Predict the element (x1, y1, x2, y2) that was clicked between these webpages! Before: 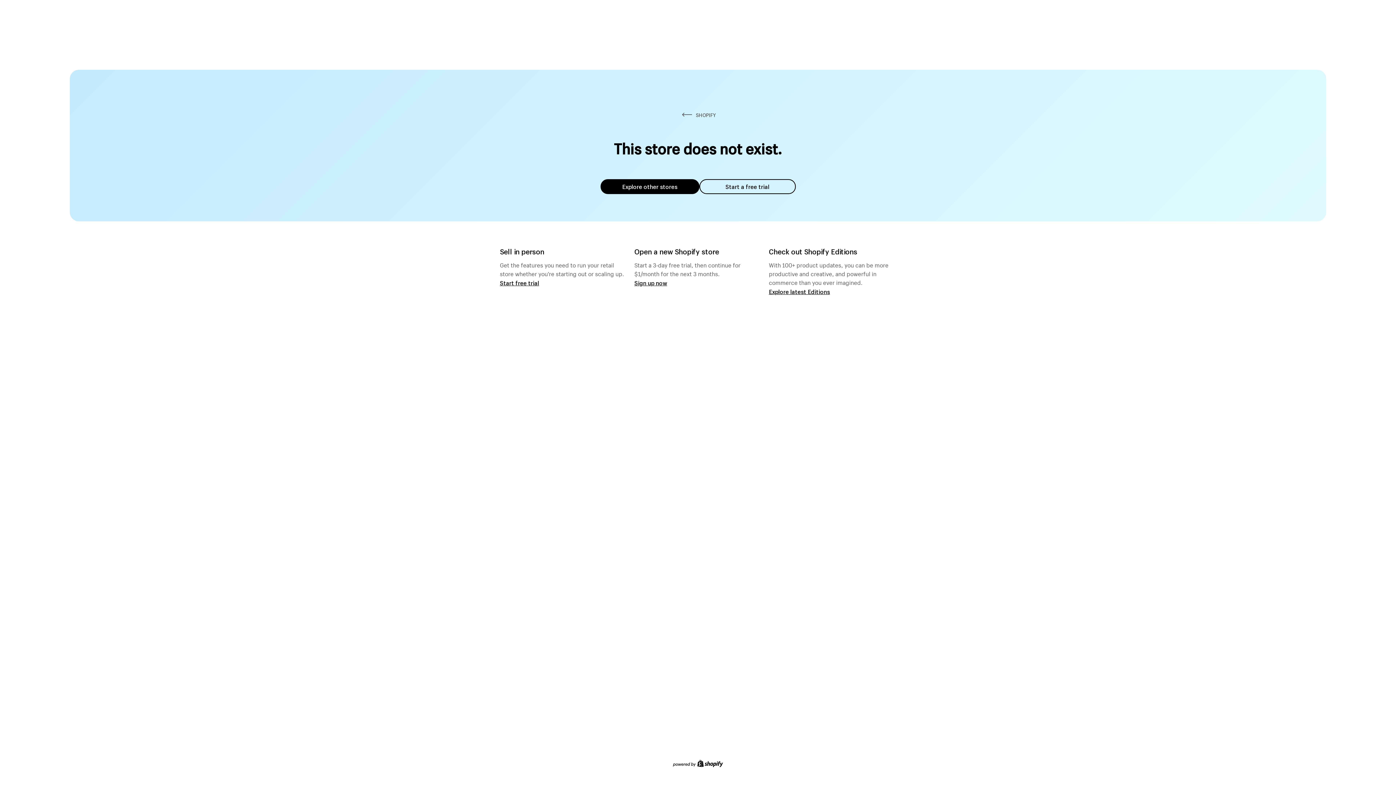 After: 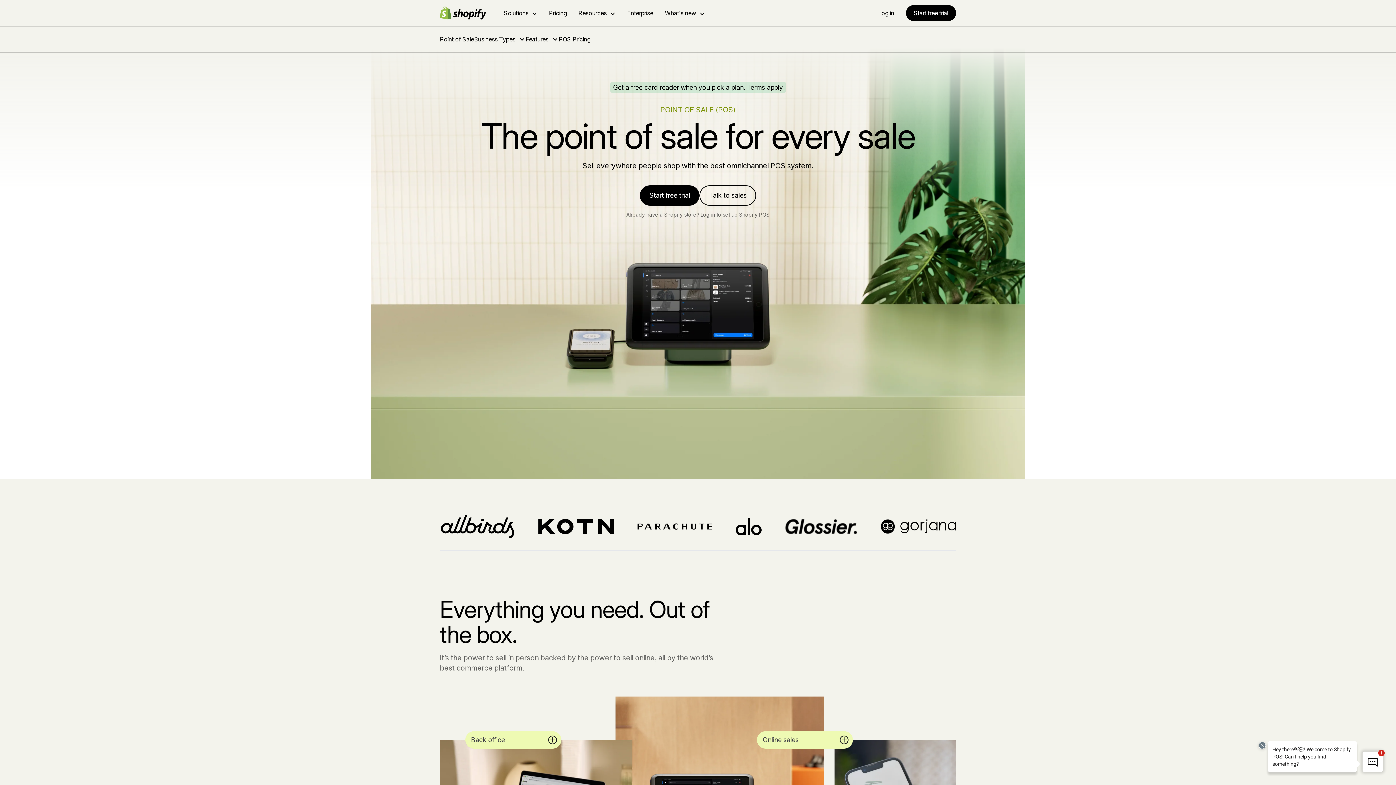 Action: label: Start free trial bbox: (500, 279, 539, 286)